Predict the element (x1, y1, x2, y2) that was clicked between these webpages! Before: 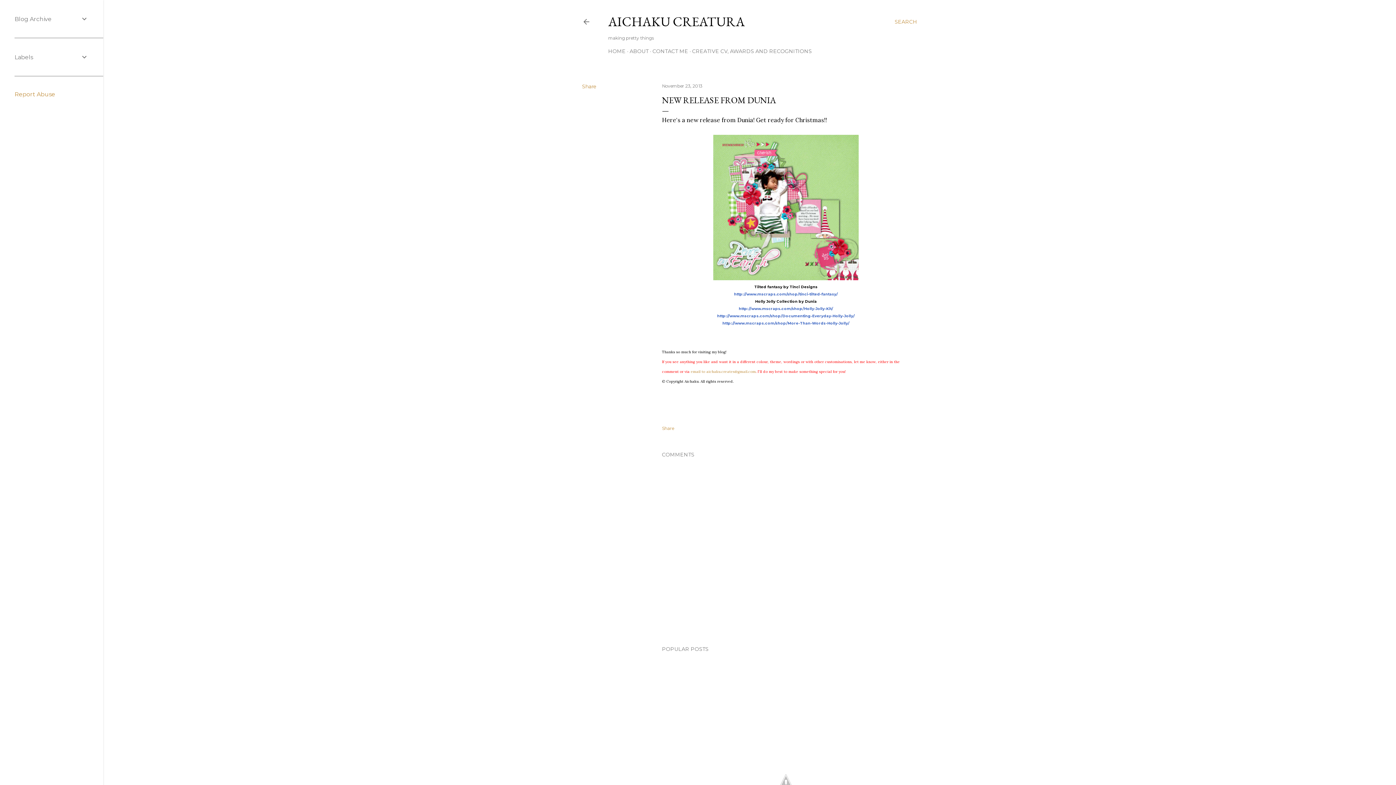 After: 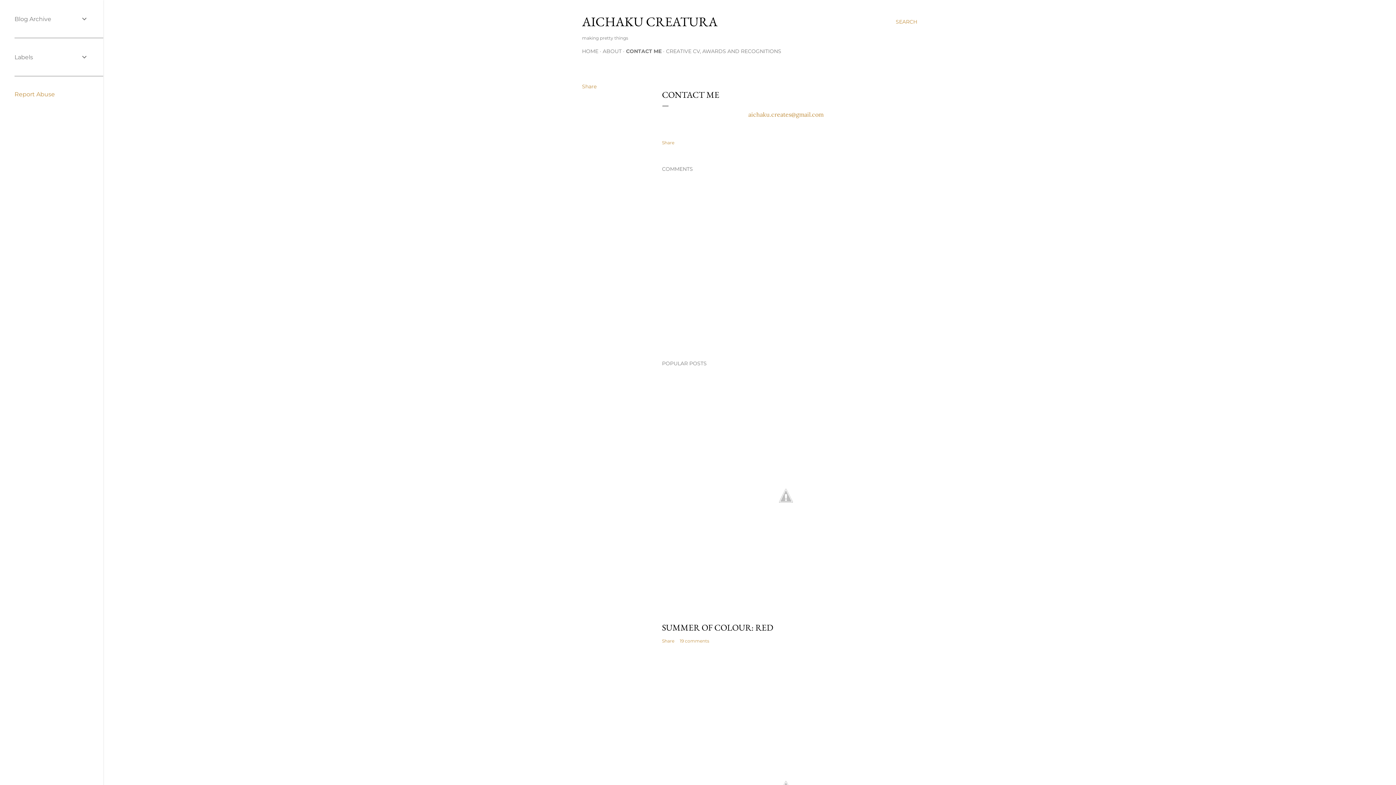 Action: label: CONTACT ME bbox: (652, 48, 688, 54)